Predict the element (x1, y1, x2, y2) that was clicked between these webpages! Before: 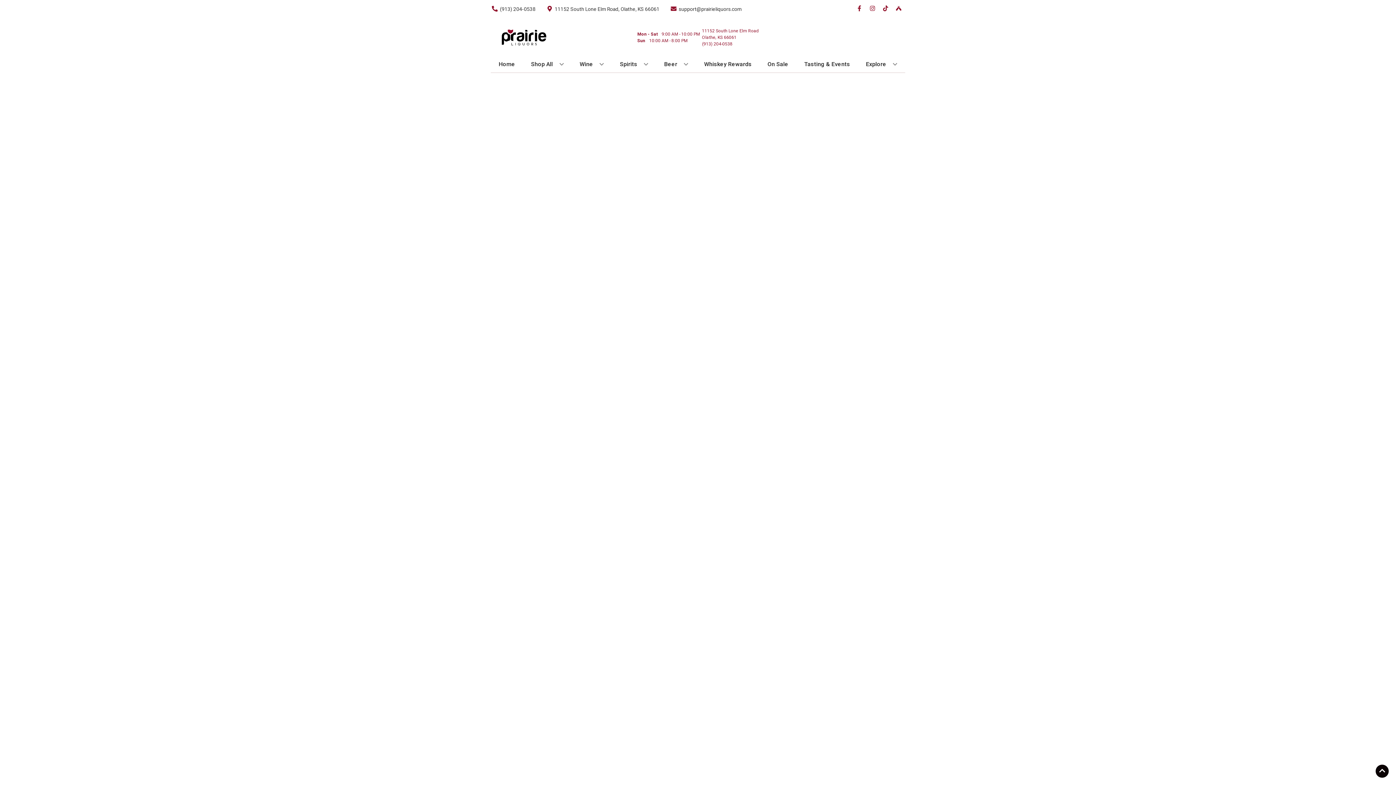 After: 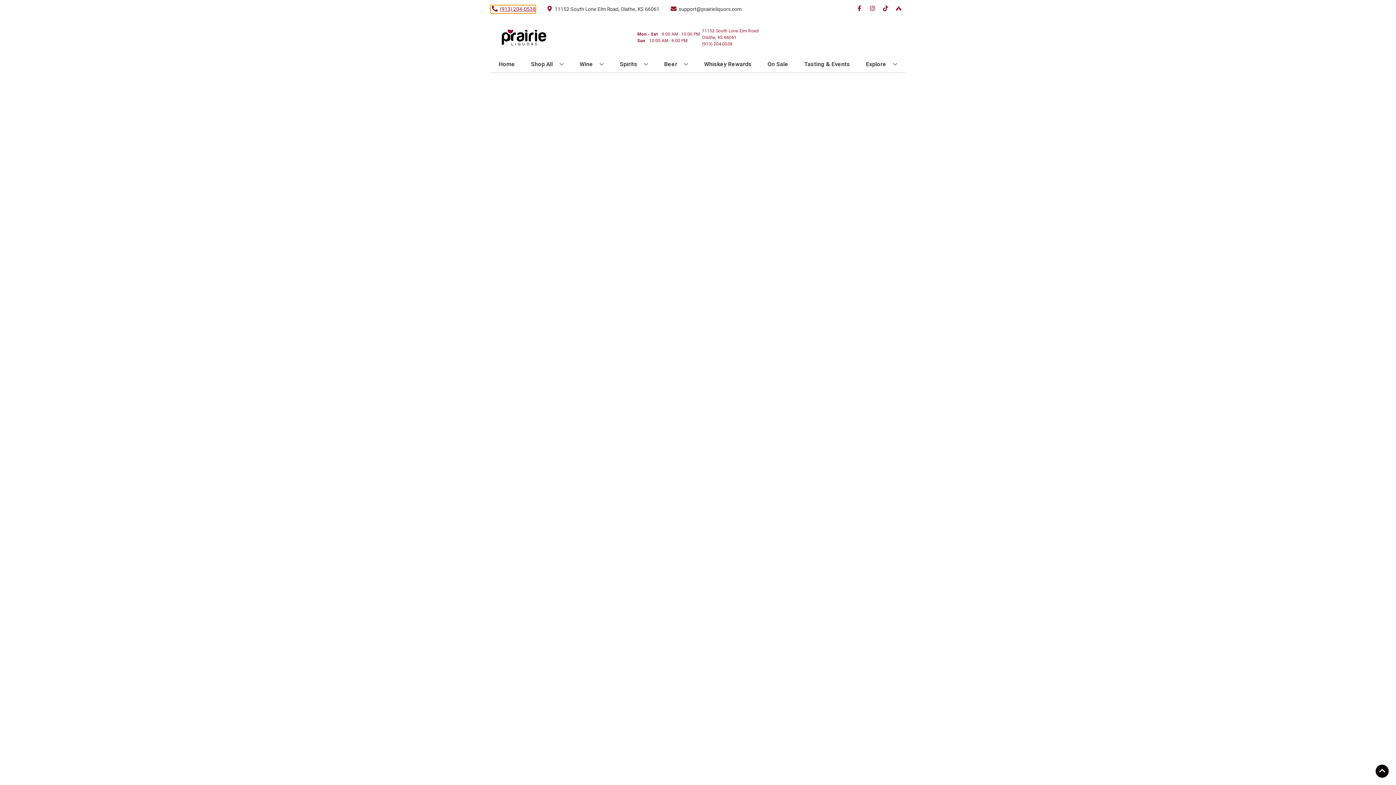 Action: bbox: (490, 5, 535, 12) label: Store number is (913) 204-0538 Clicking will open a link in a new tab